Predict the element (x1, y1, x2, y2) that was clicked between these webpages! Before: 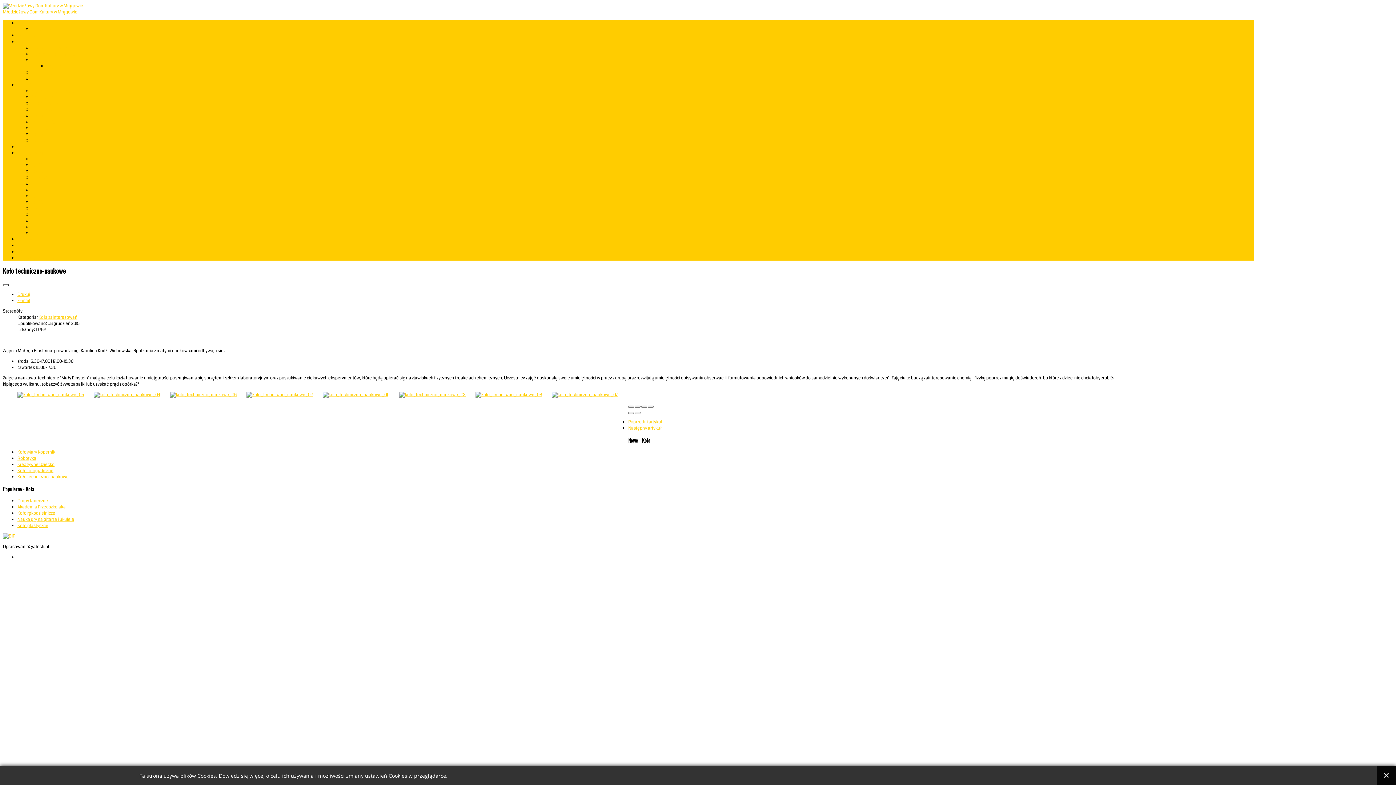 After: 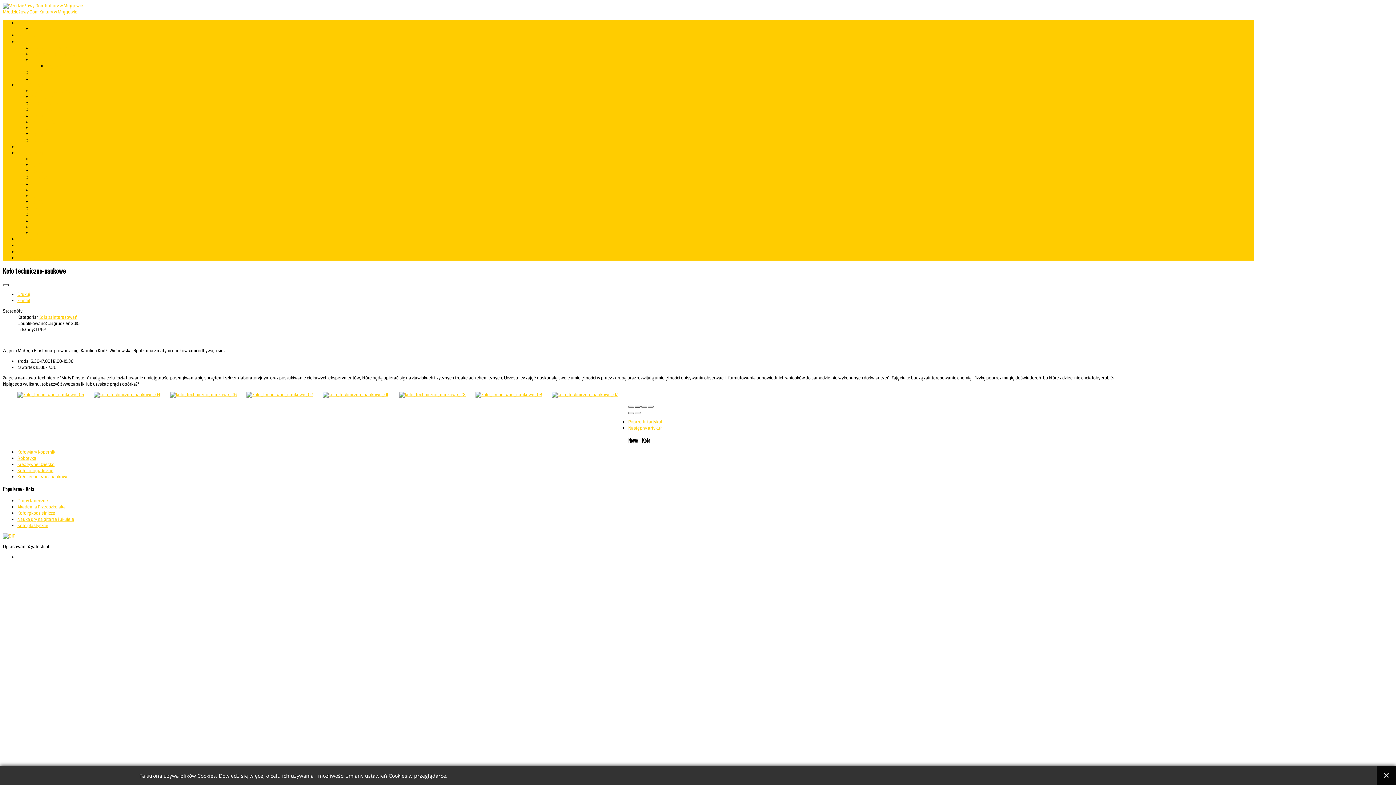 Action: bbox: (634, 405, 640, 407)